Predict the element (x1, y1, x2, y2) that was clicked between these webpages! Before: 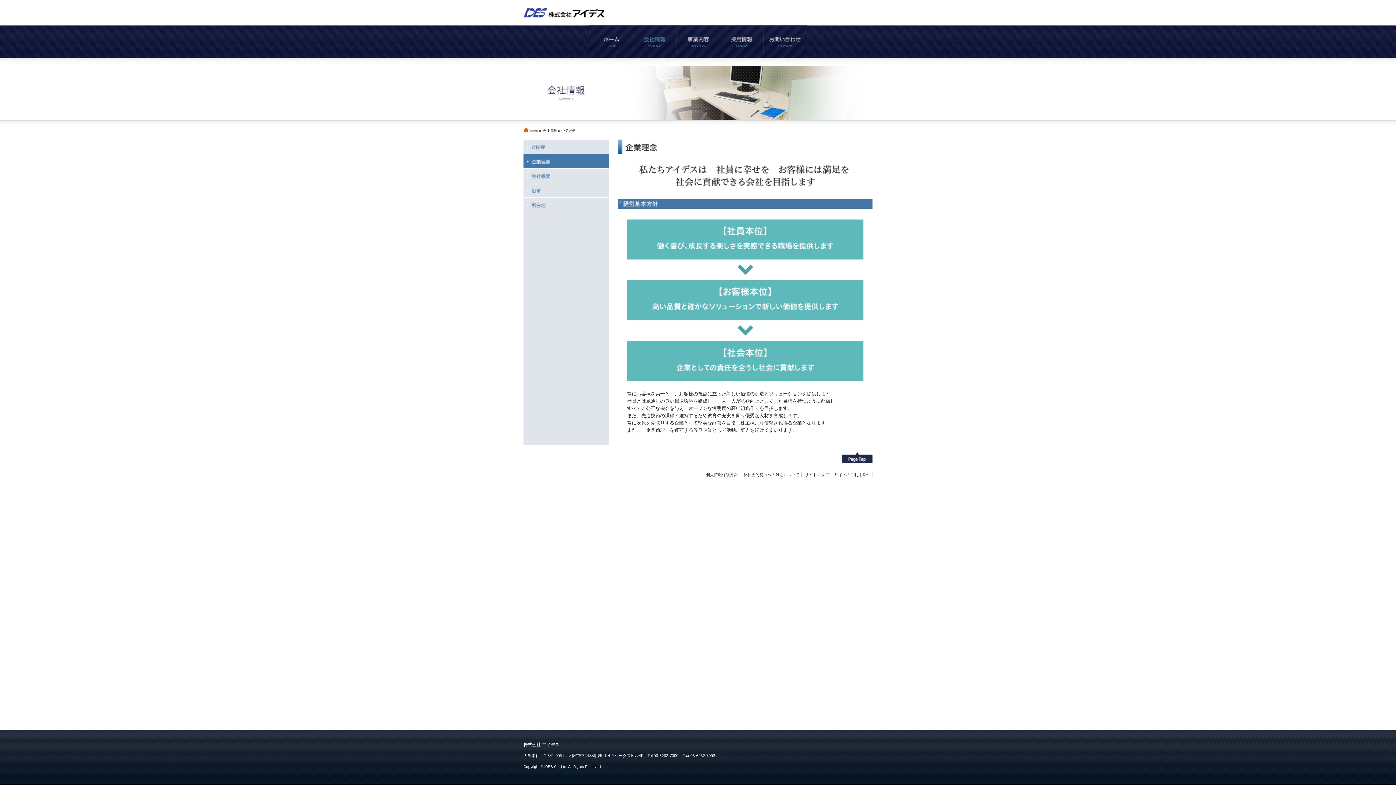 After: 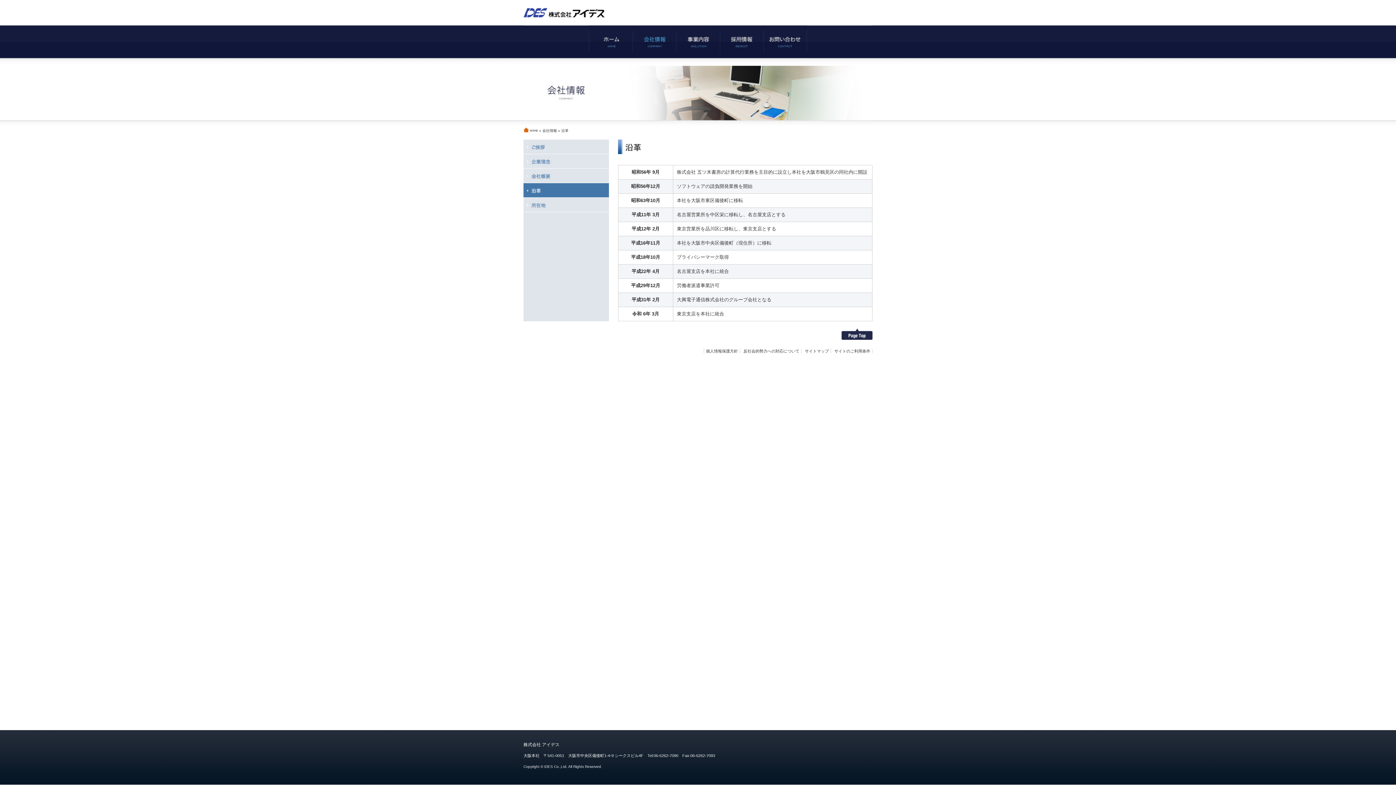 Action: bbox: (523, 191, 609, 197)